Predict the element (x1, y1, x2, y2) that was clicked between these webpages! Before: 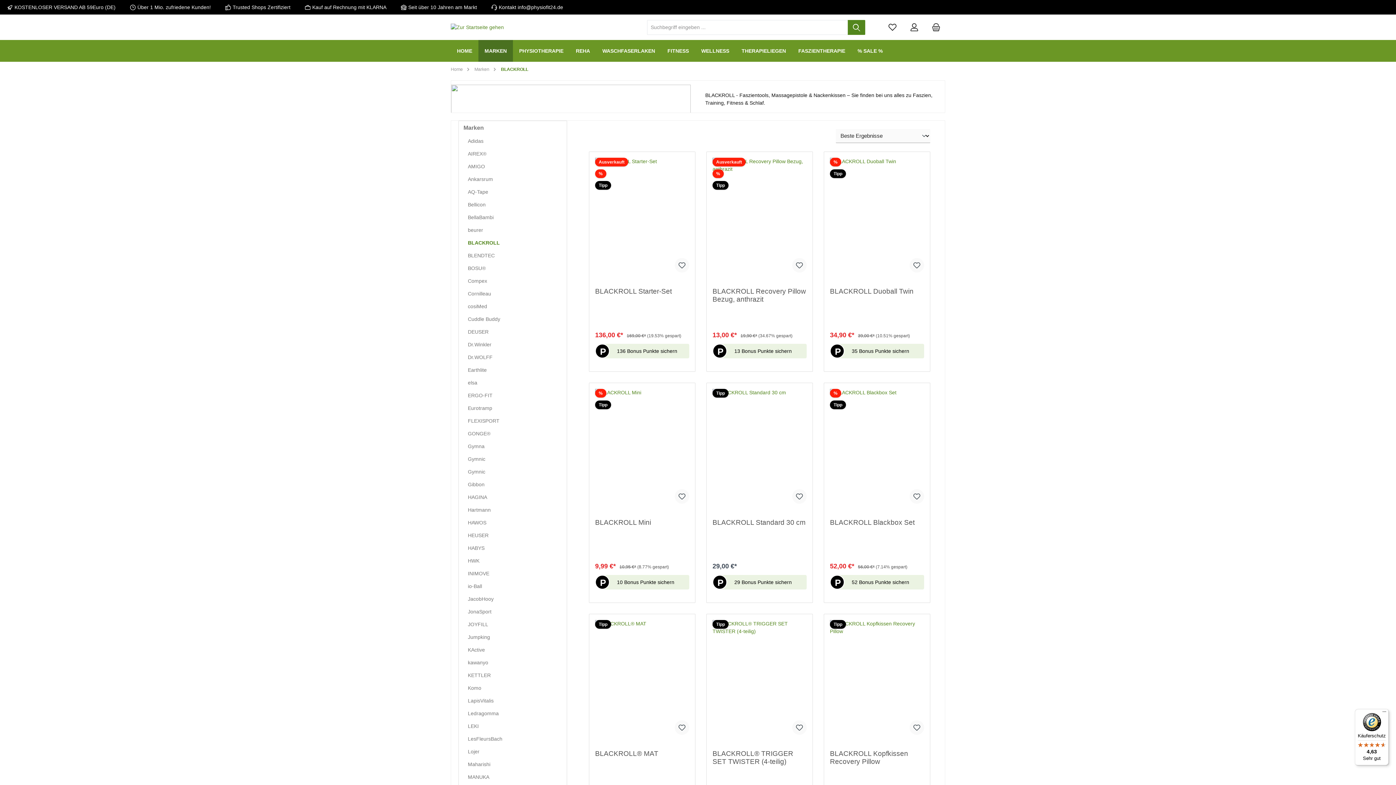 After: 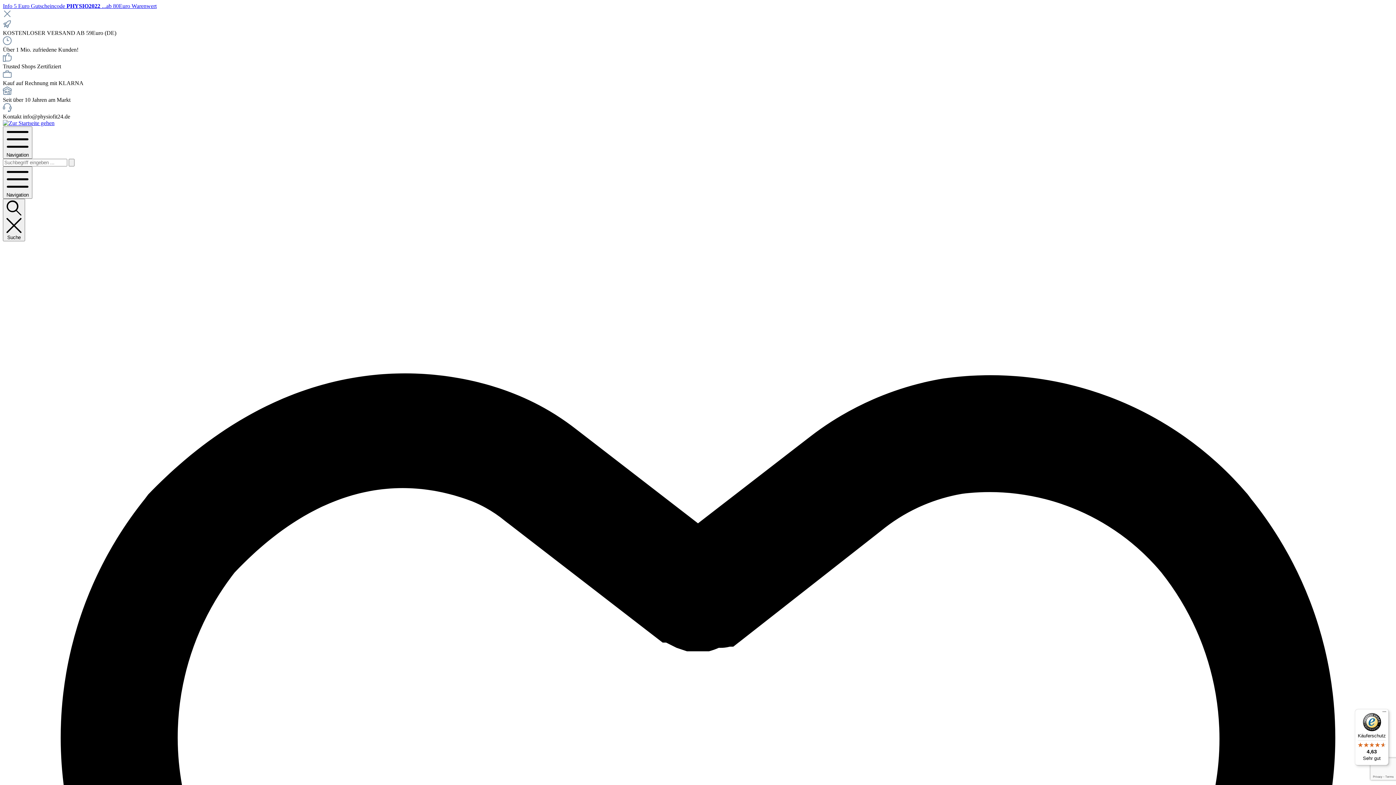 Action: bbox: (595, 750, 689, 774) label: BLACKROLL® MAT